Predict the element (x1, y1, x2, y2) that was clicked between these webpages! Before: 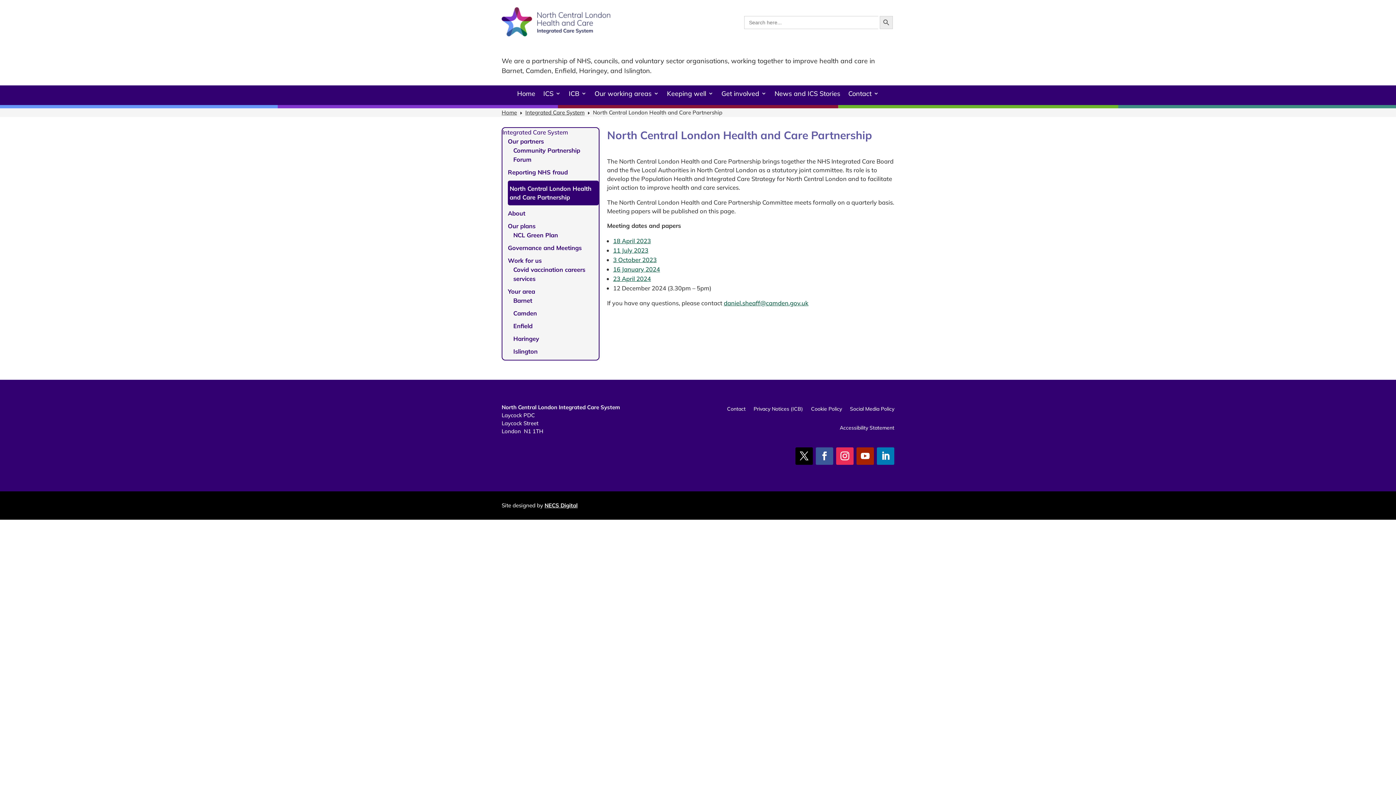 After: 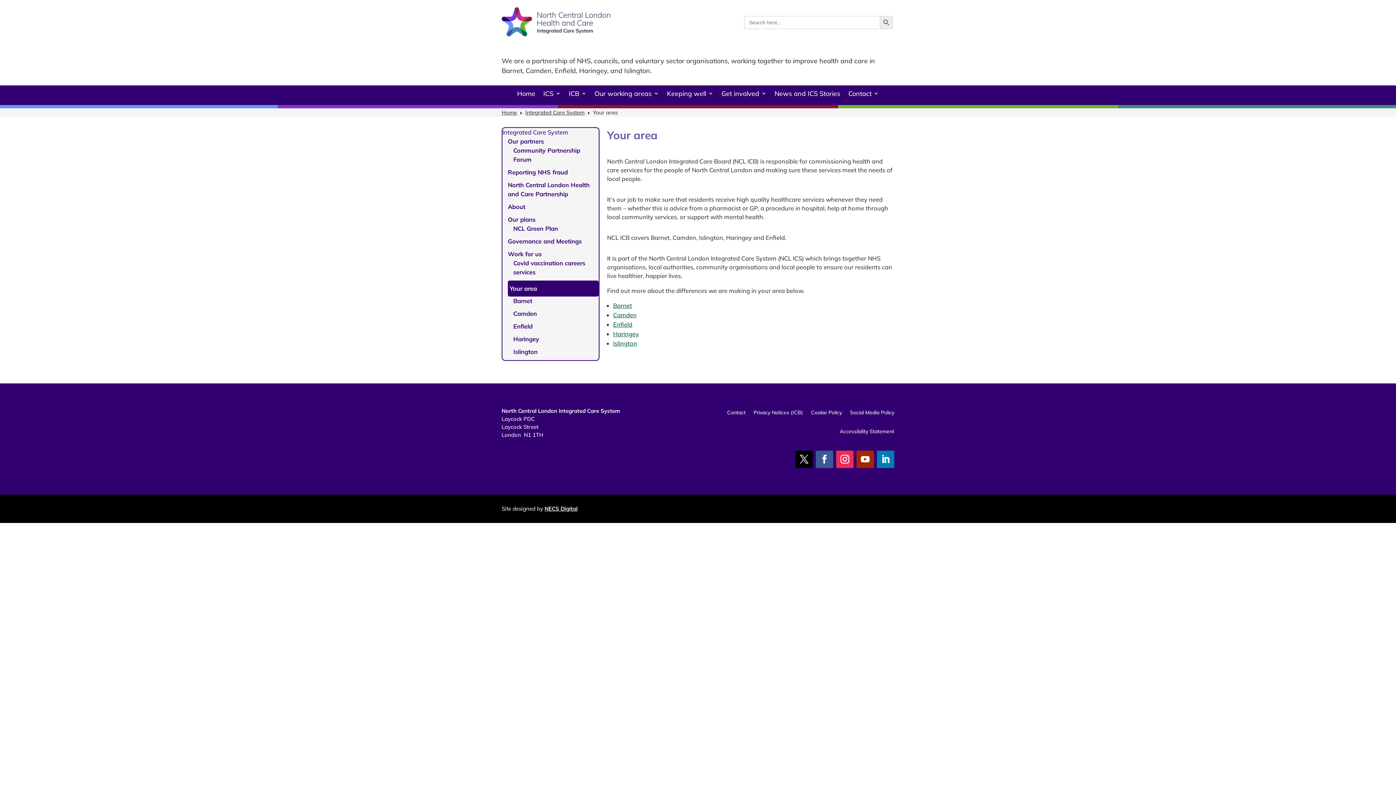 Action: label: Your area bbox: (508, 287, 535, 295)